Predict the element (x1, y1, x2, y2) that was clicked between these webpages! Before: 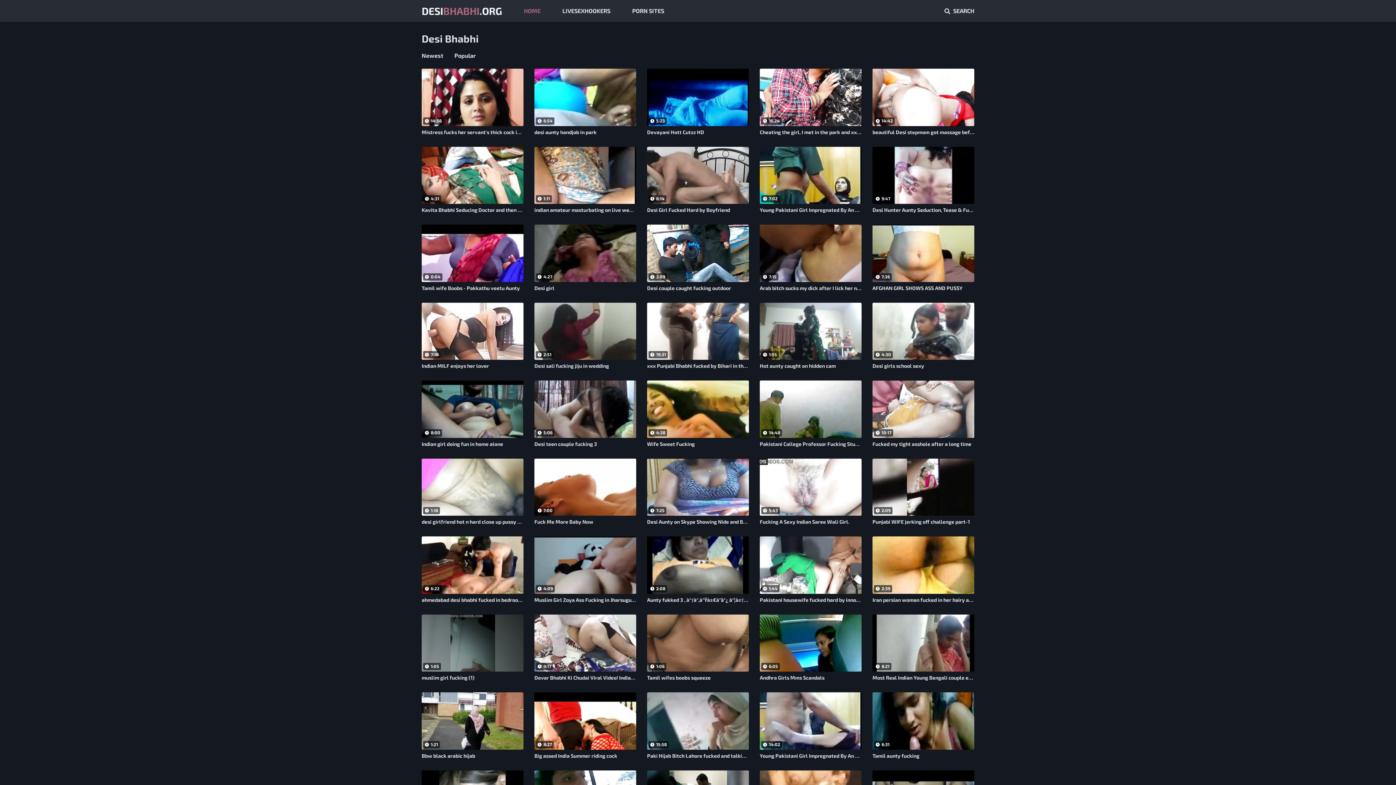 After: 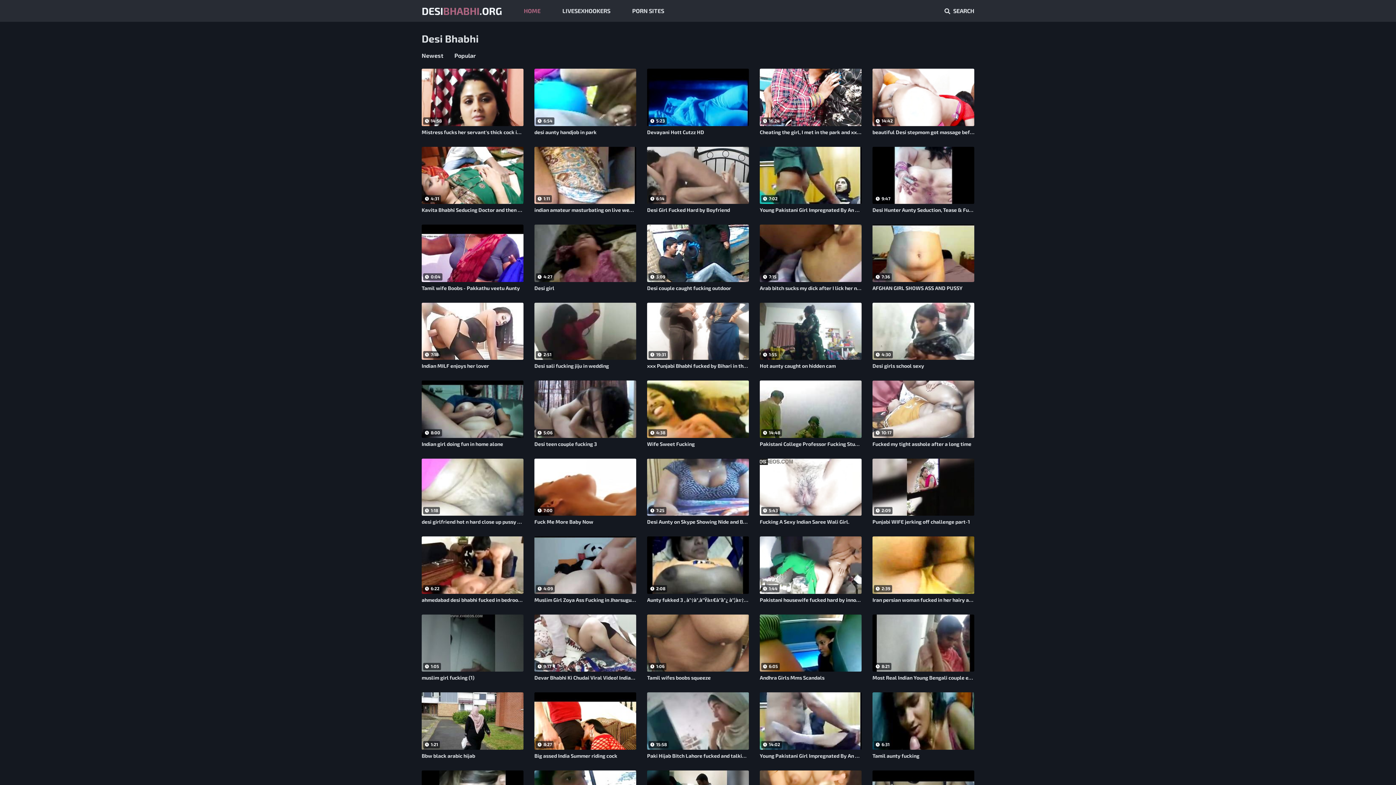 Action: label: DESIBHABHI.ORG bbox: (421, 3, 502, 18)